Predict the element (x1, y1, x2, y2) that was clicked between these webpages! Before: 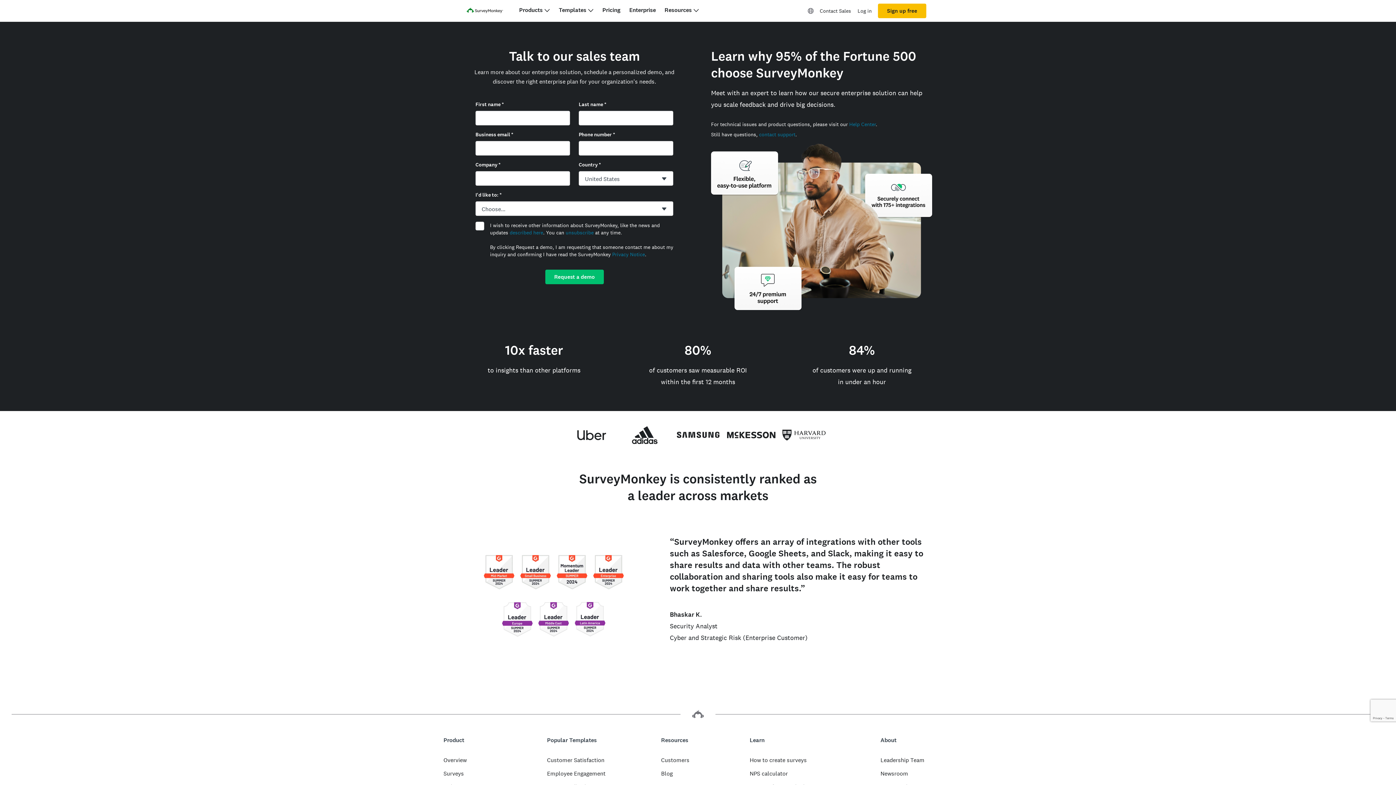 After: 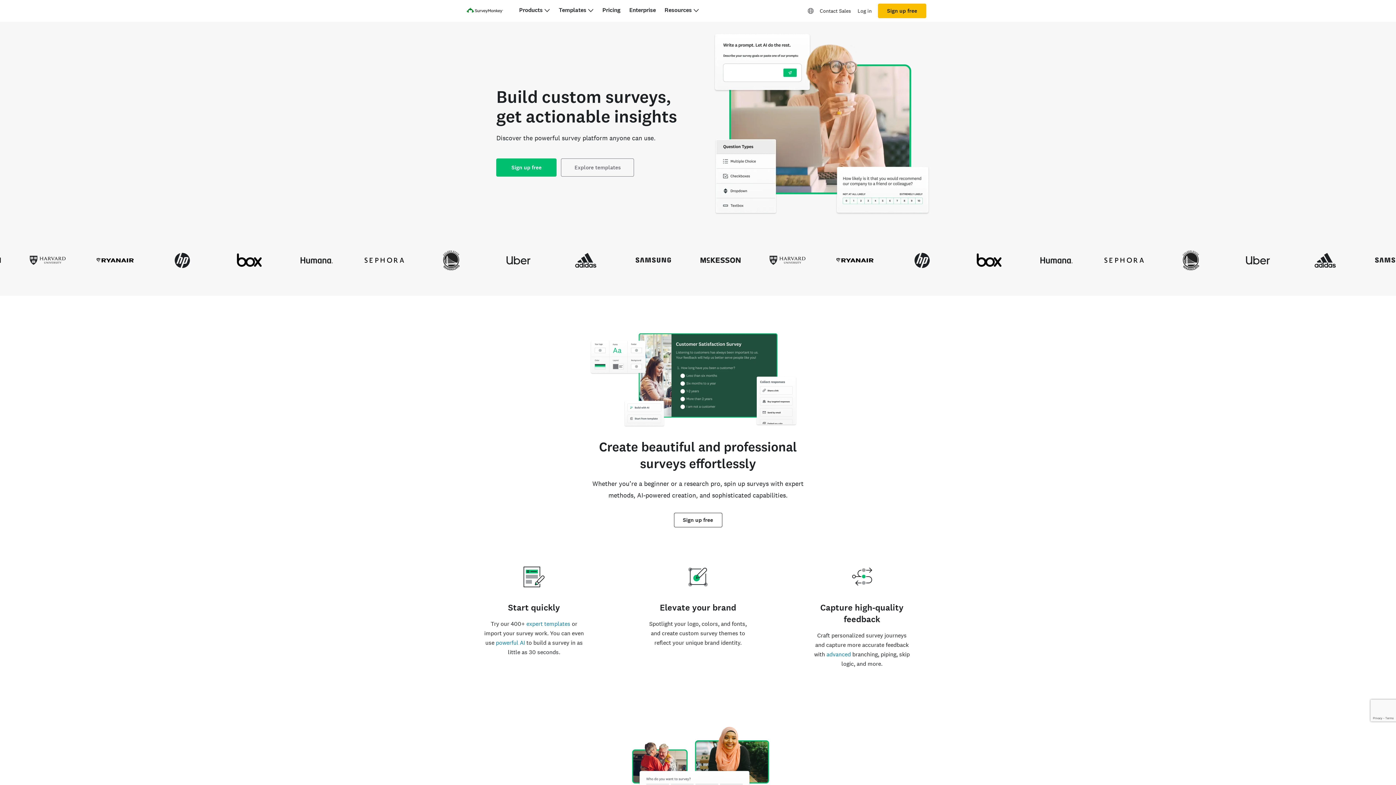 Action: label: Surveys bbox: (443, 770, 464, 777)